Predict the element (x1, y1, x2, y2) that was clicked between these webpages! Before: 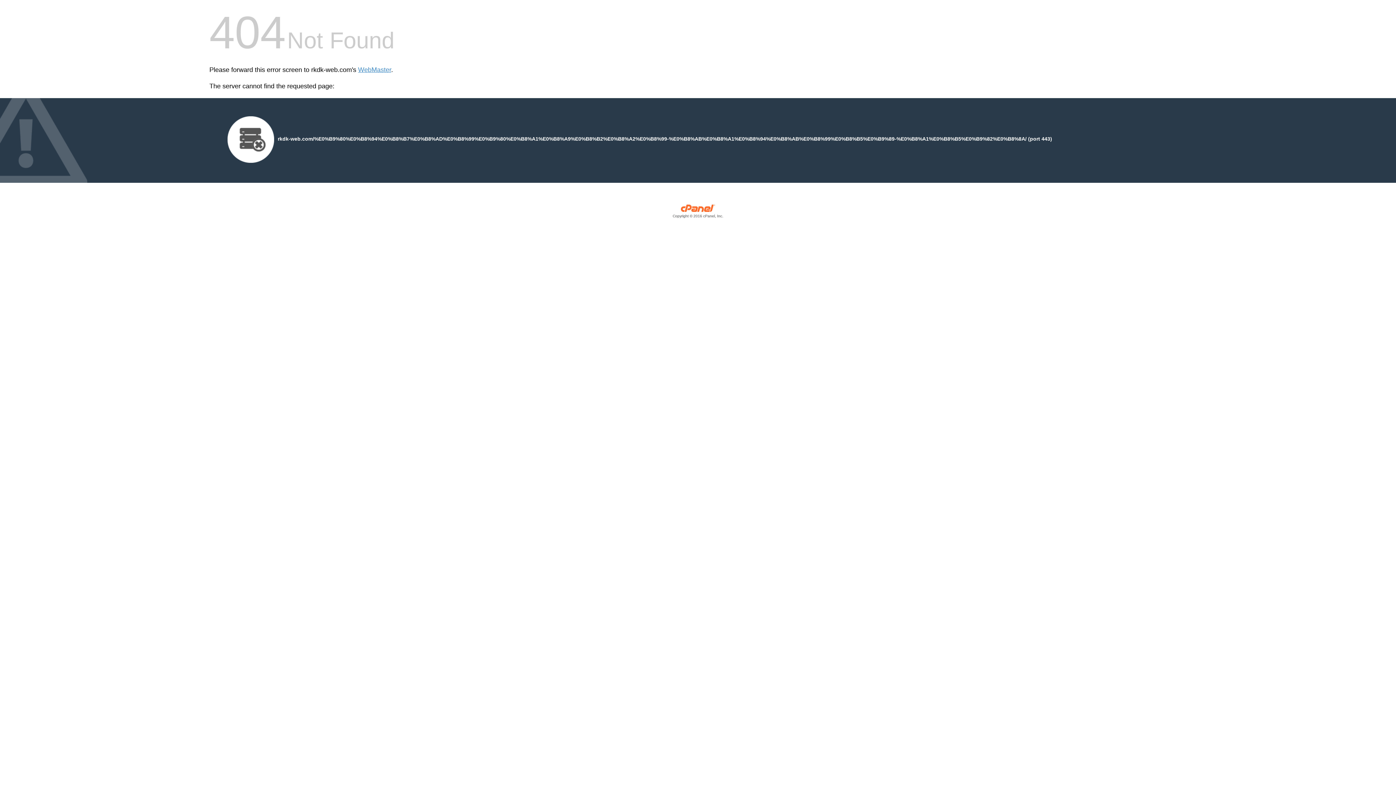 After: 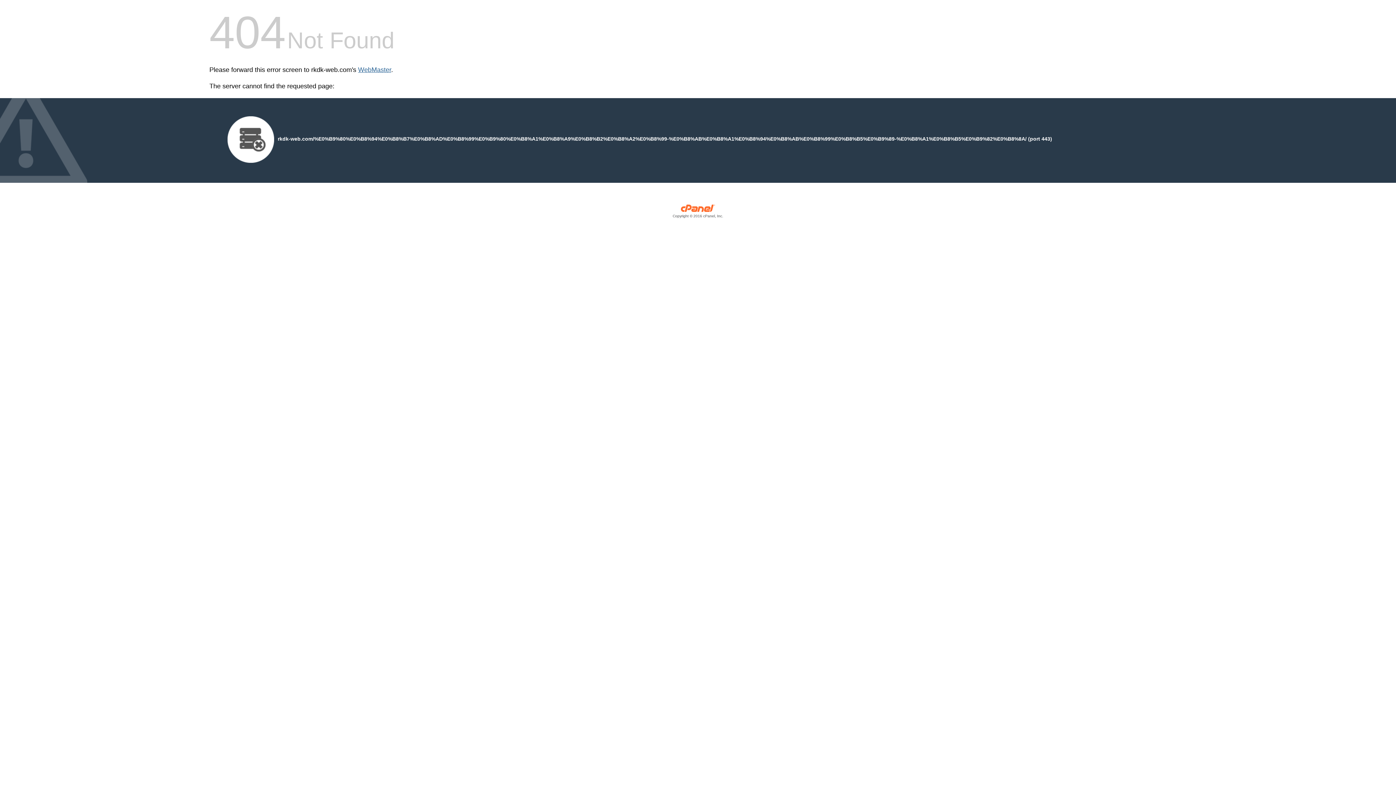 Action: label: WebMaster bbox: (358, 66, 391, 73)